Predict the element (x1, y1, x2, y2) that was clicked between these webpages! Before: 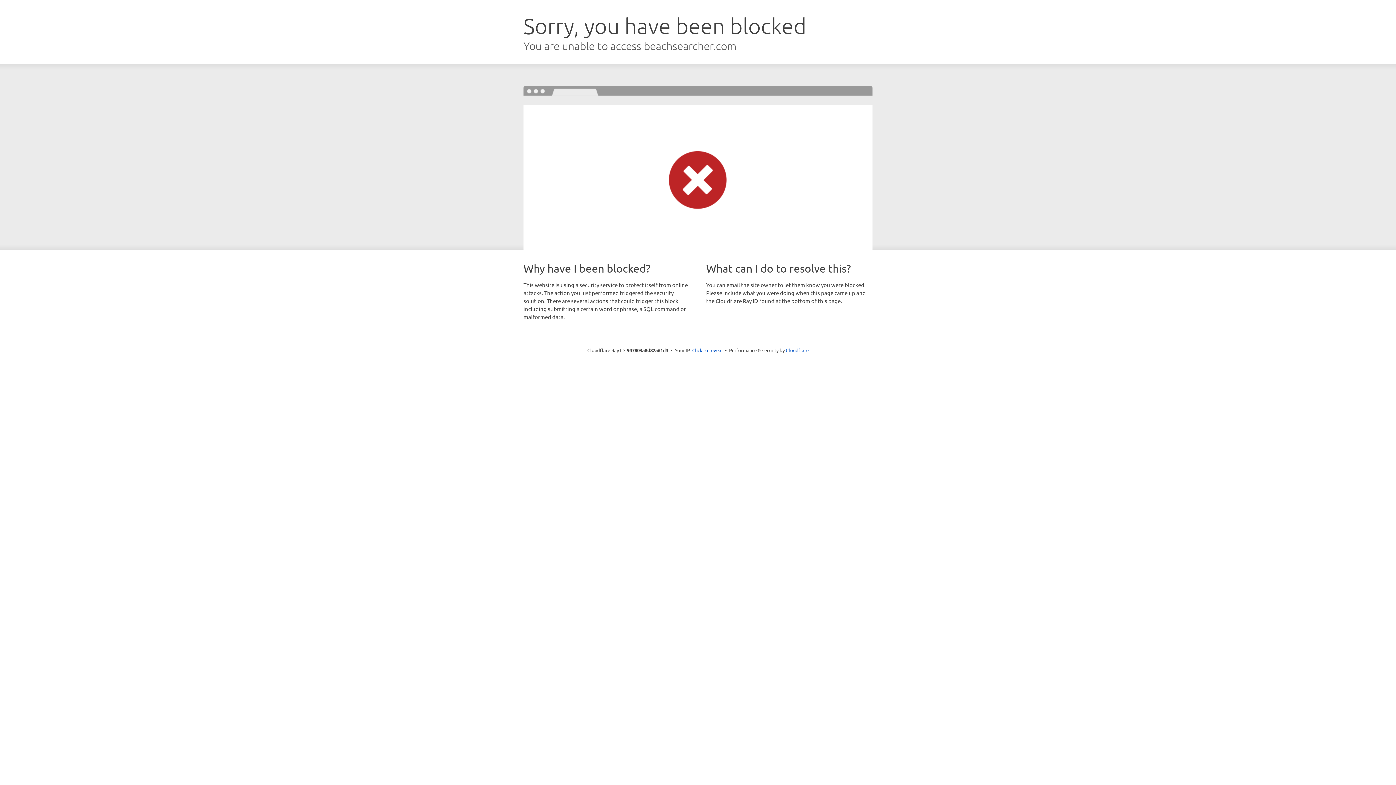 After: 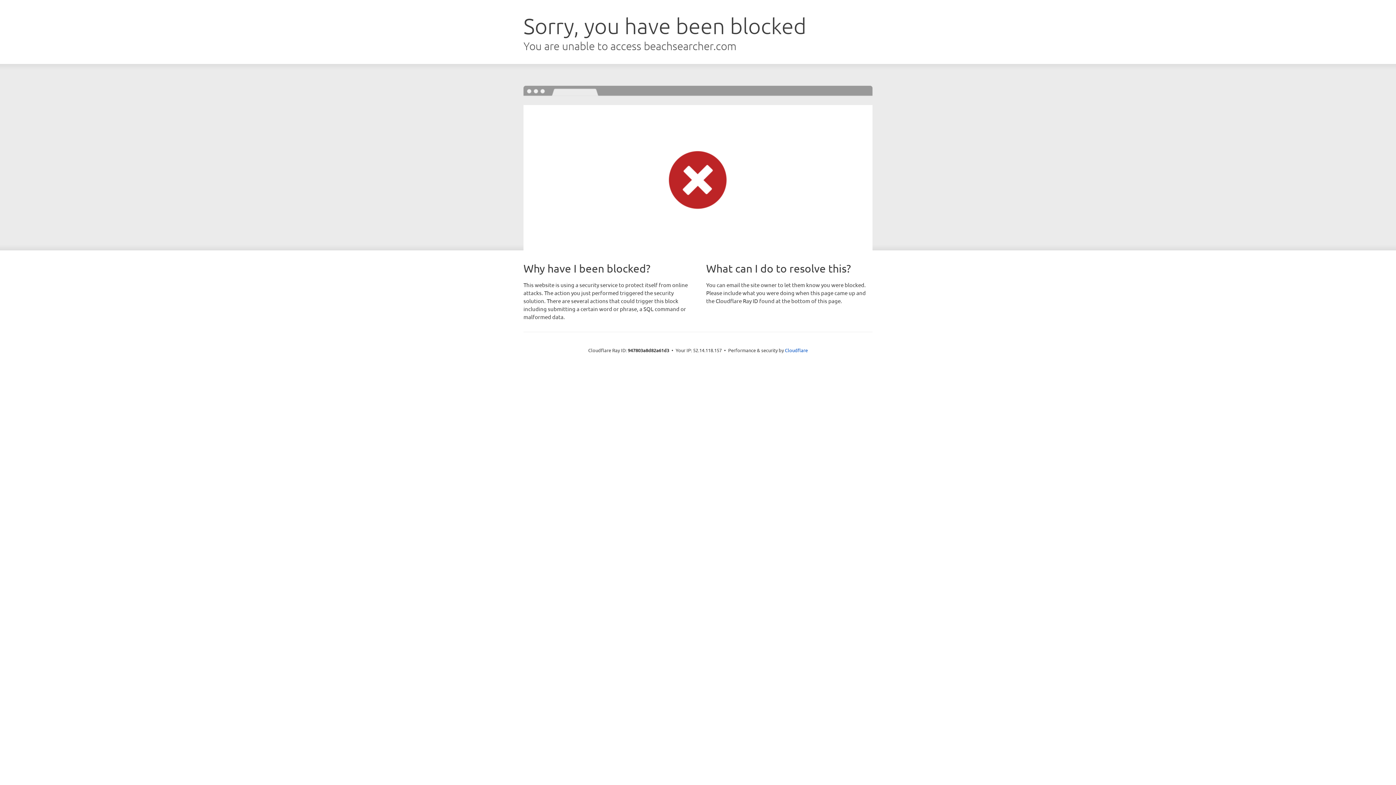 Action: bbox: (692, 346, 722, 353) label: Click to reveal